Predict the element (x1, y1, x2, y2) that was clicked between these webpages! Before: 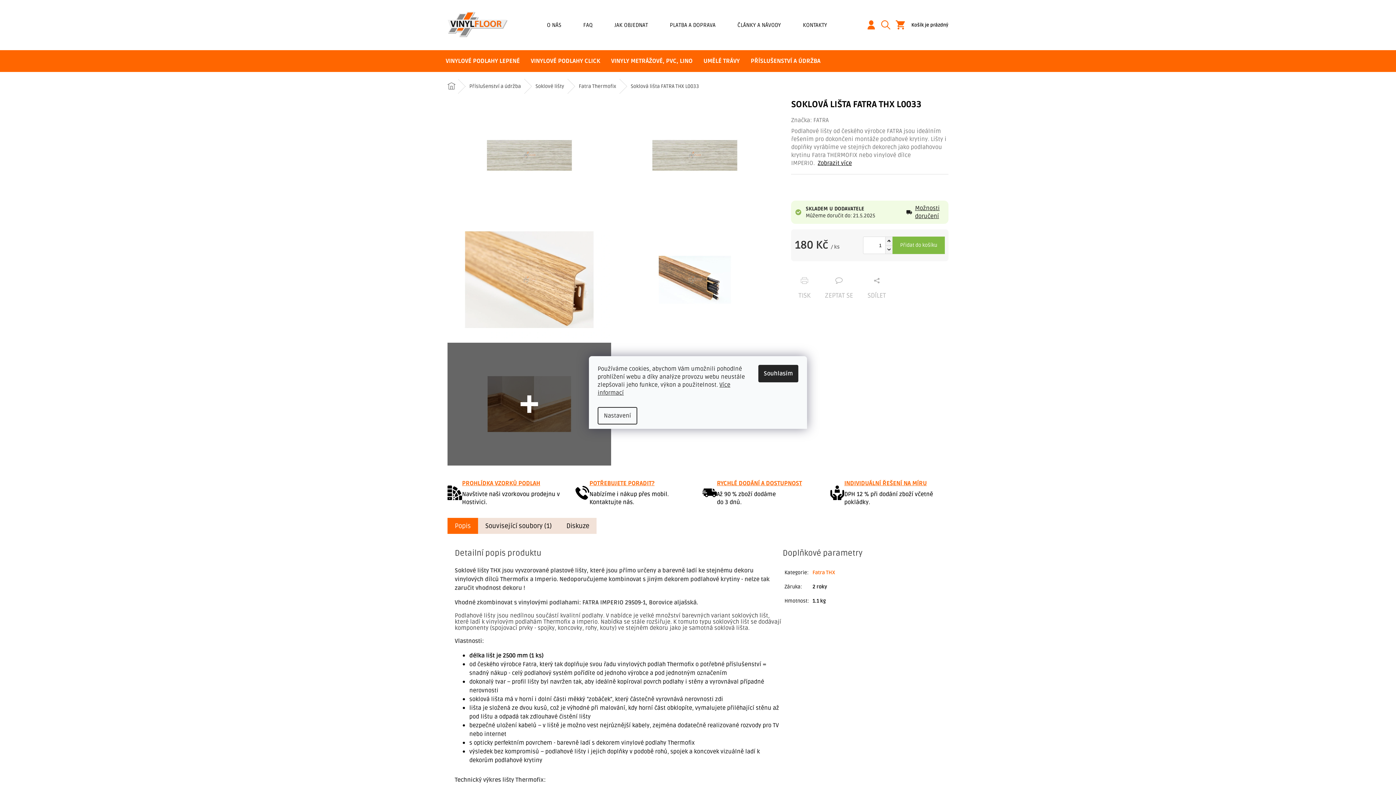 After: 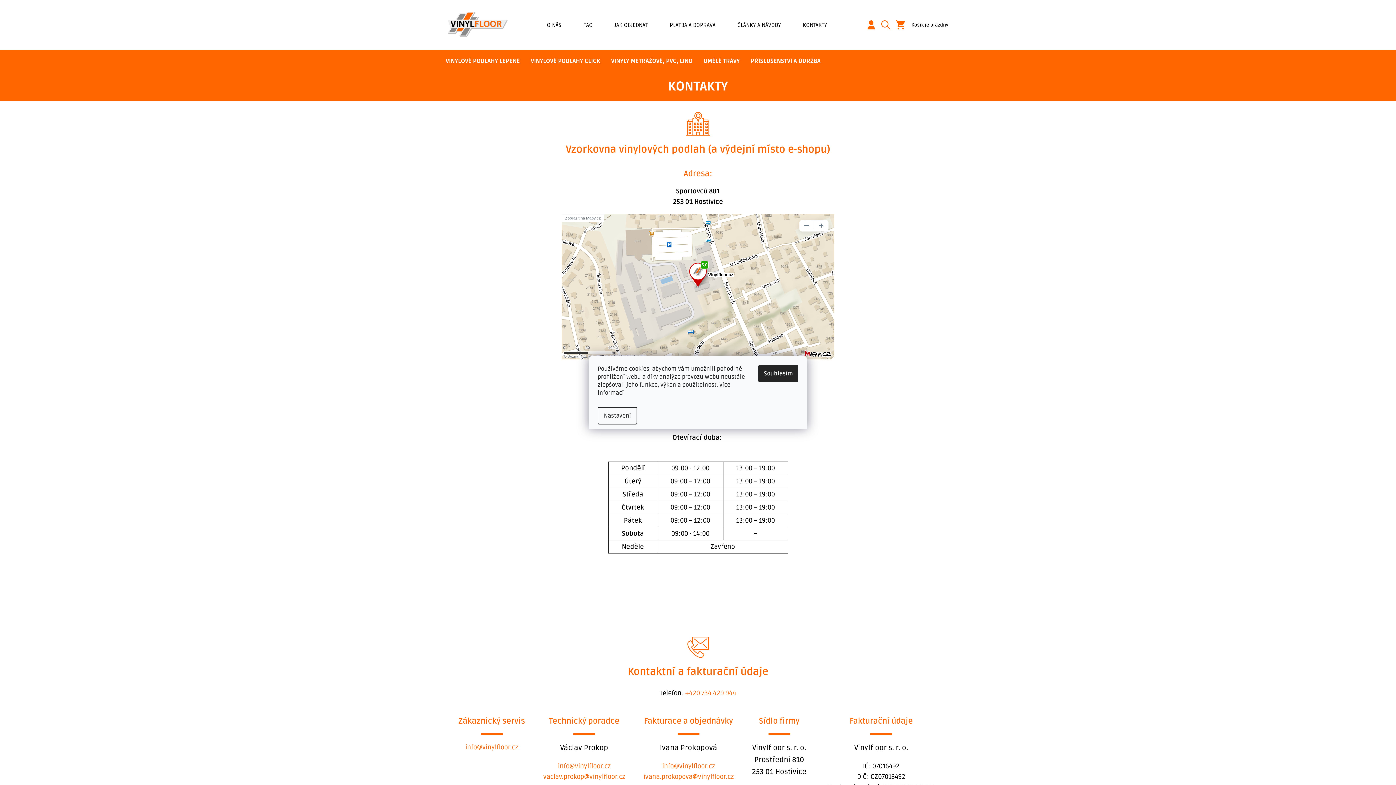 Action: label: KONTAKTY bbox: (792, 19, 838, 30)